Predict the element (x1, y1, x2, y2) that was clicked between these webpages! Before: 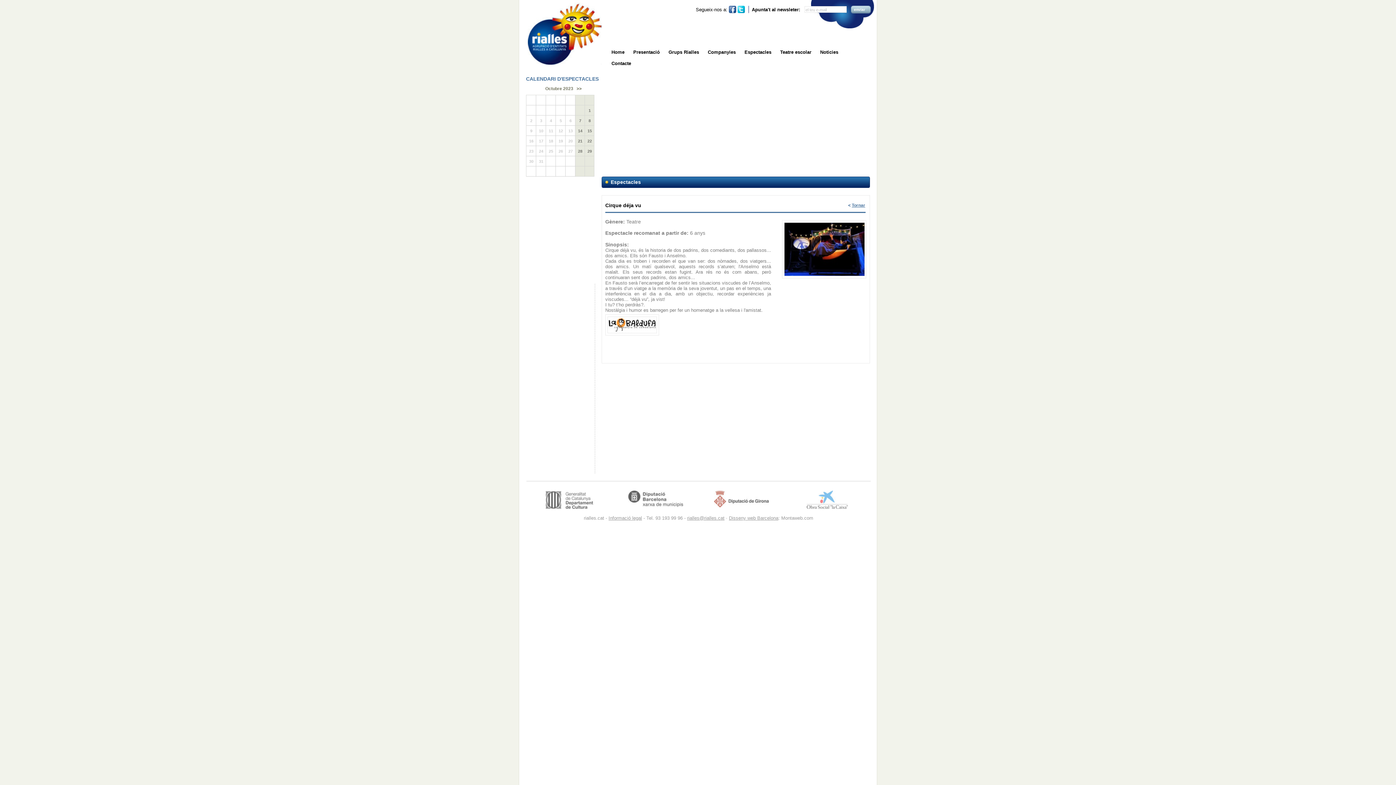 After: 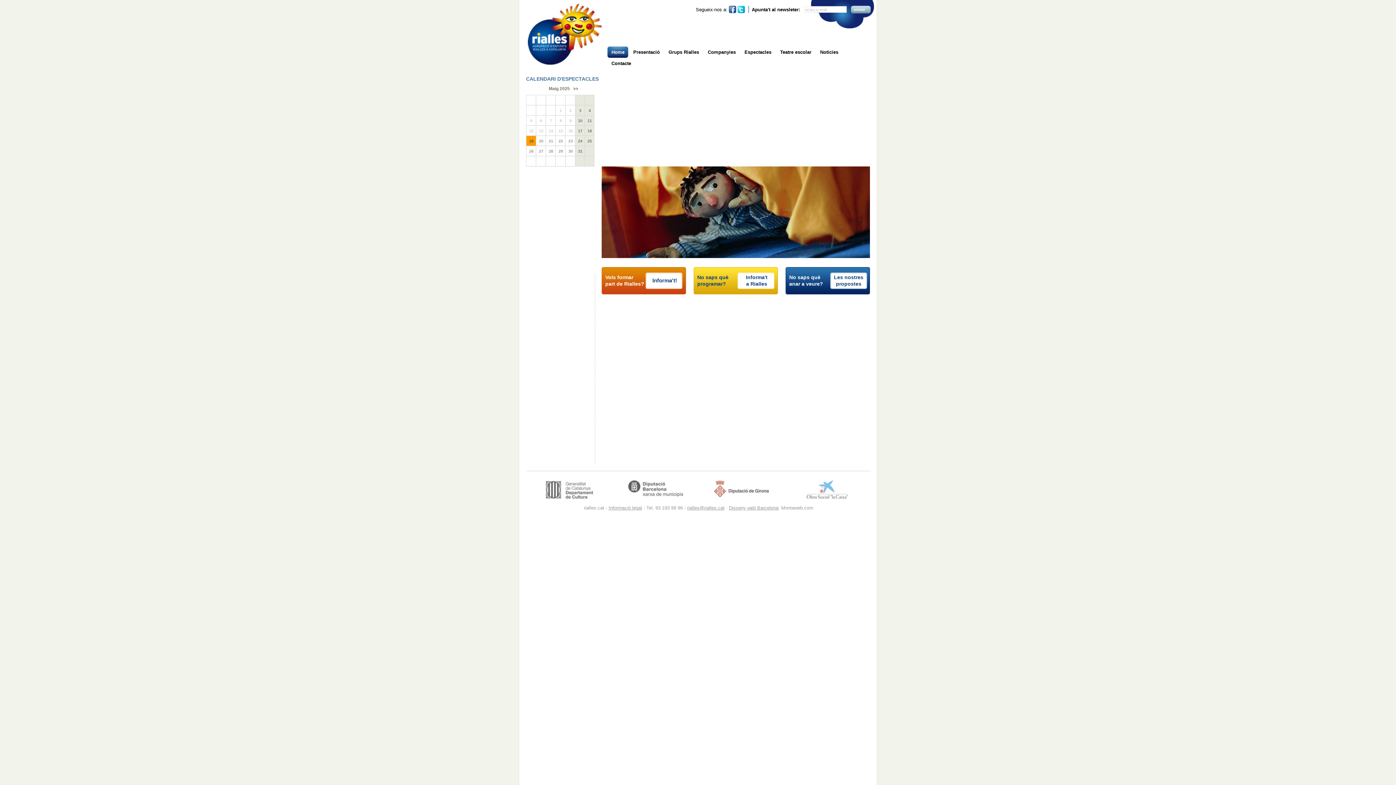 Action: label: Home bbox: (607, 46, 629, 57)